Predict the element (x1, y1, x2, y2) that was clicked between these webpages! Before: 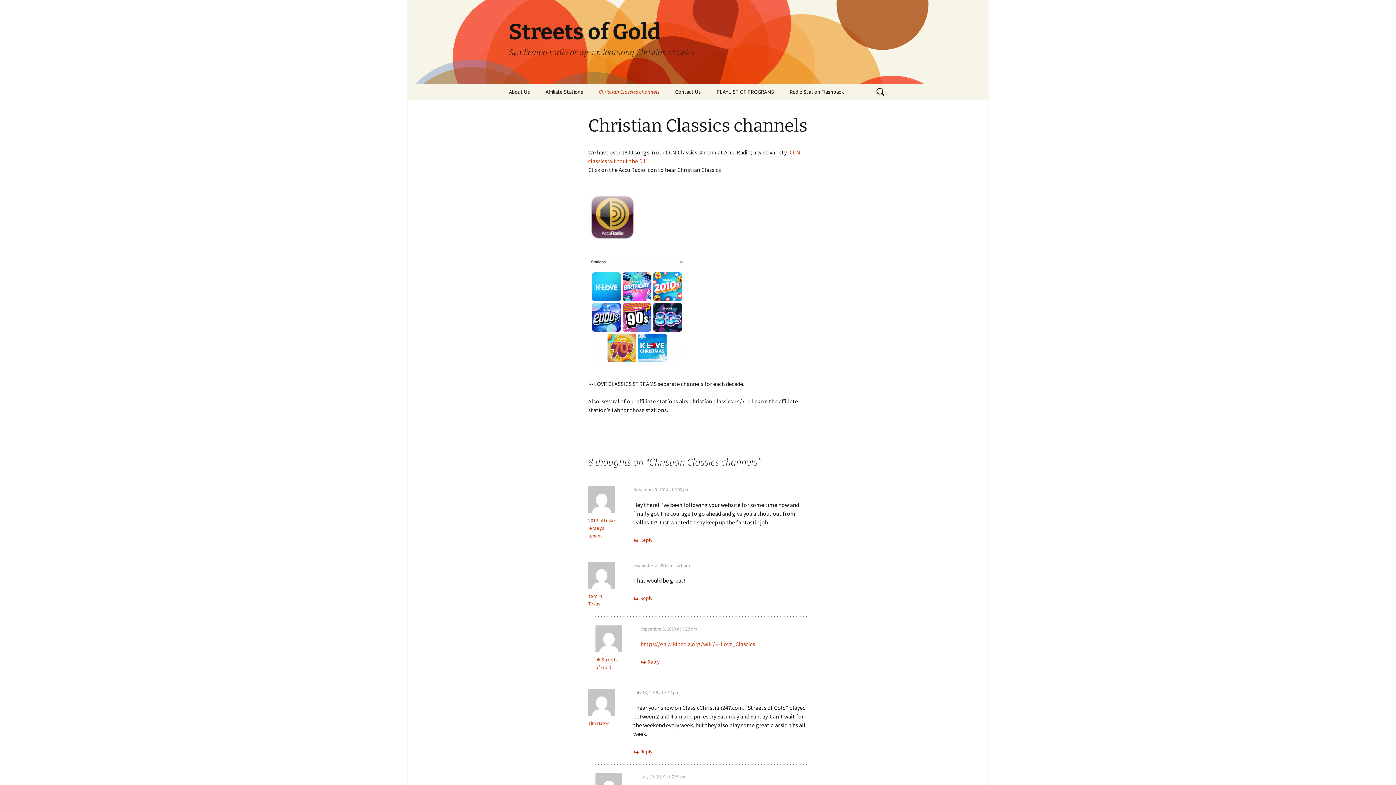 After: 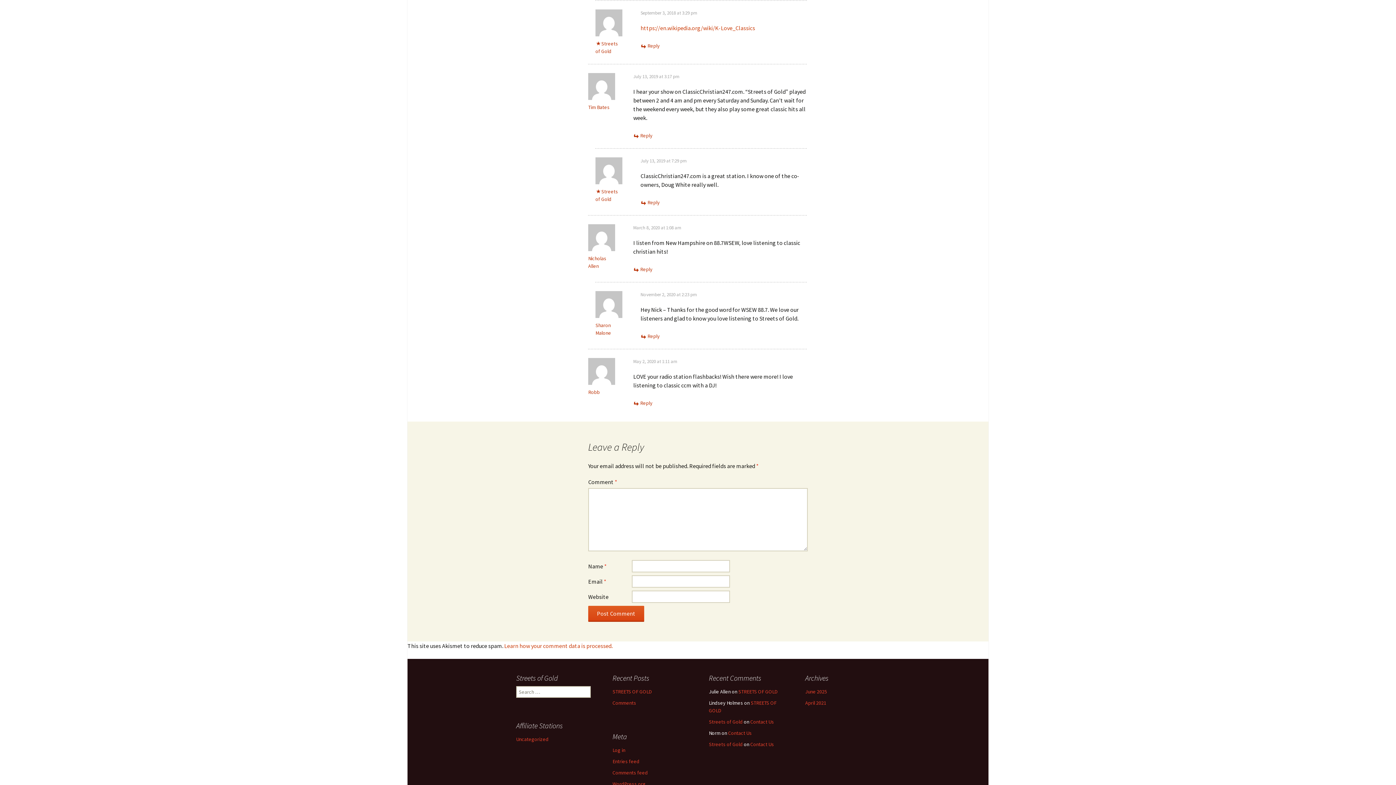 Action: bbox: (640, 626, 697, 632) label: September 3, 2018 at 3:29 pm